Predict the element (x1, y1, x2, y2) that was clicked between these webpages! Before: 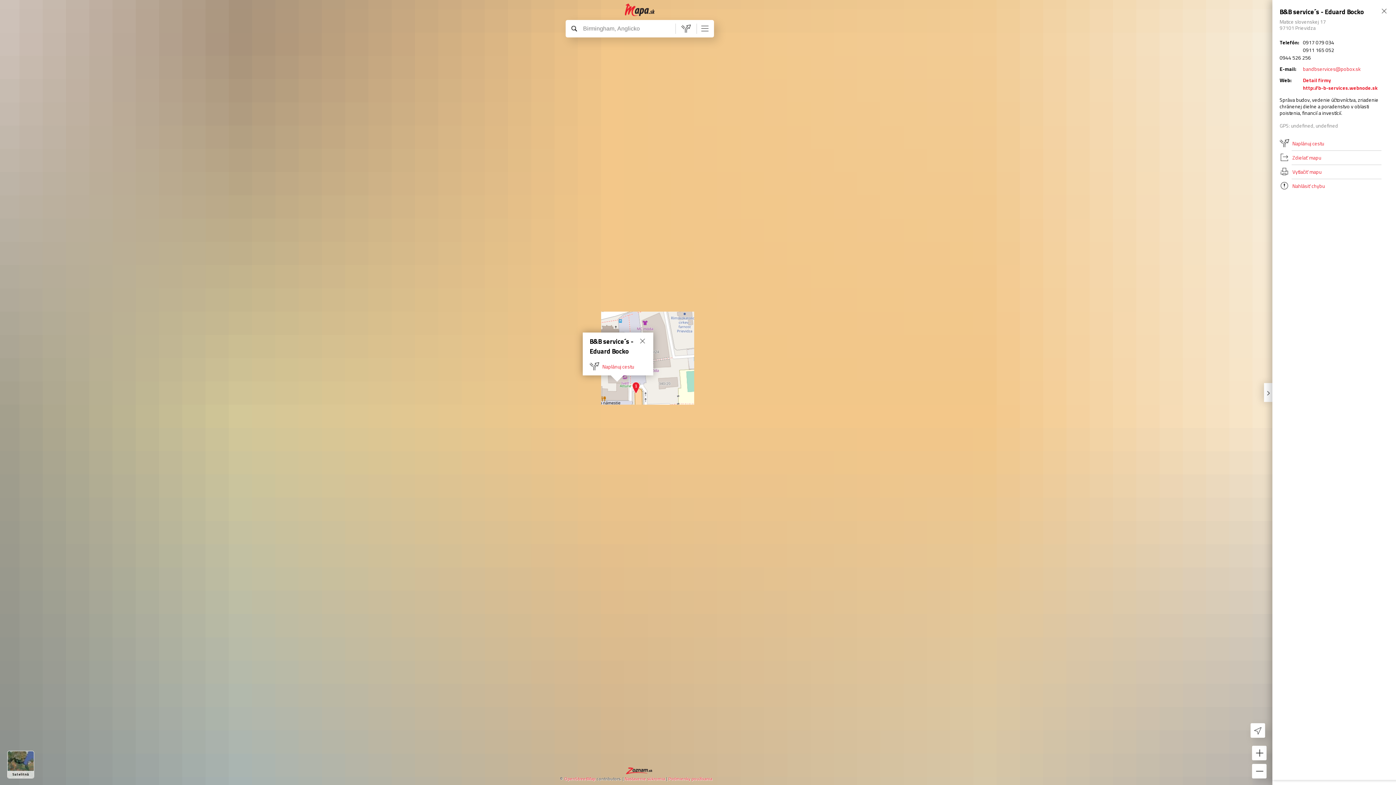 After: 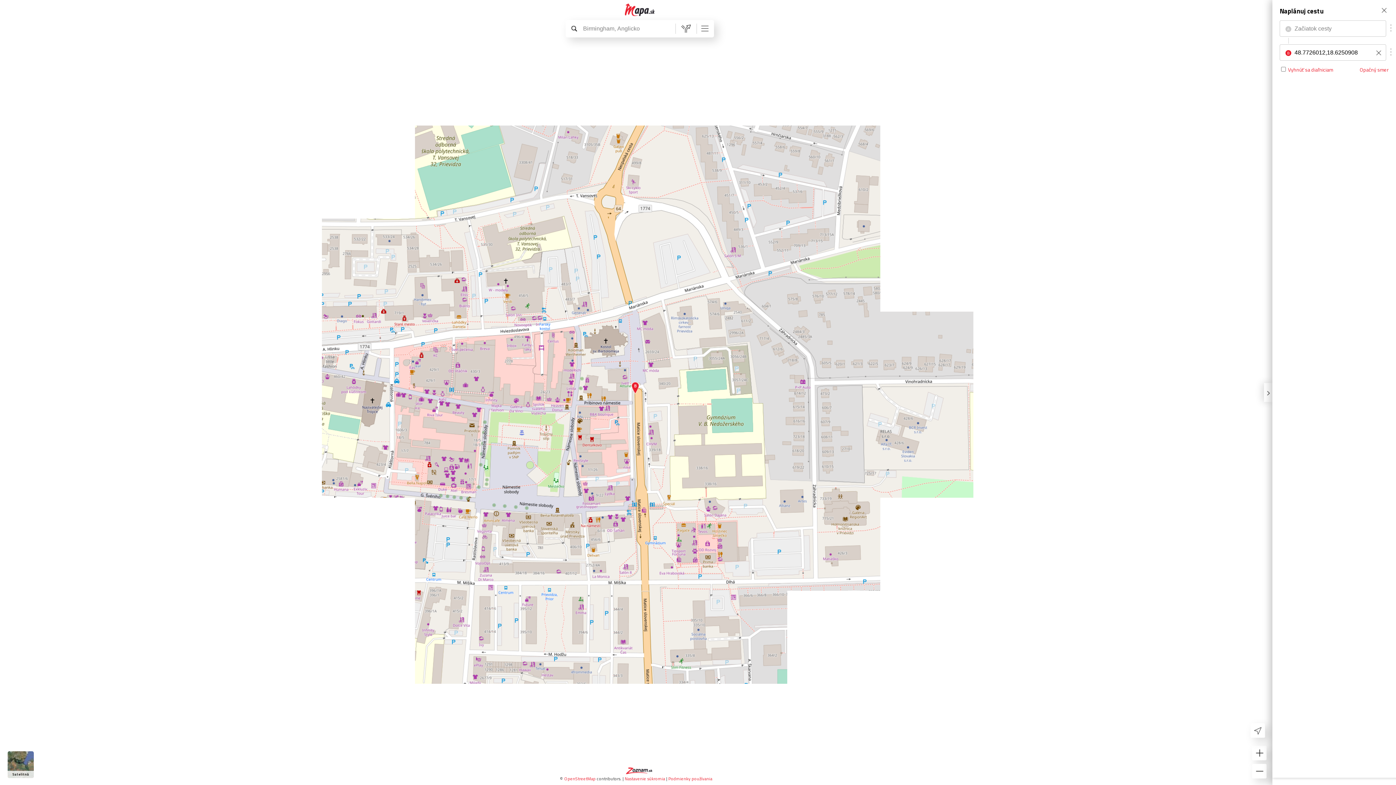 Action: bbox: (602, 399, 633, 406) label: Naplánuj cestu